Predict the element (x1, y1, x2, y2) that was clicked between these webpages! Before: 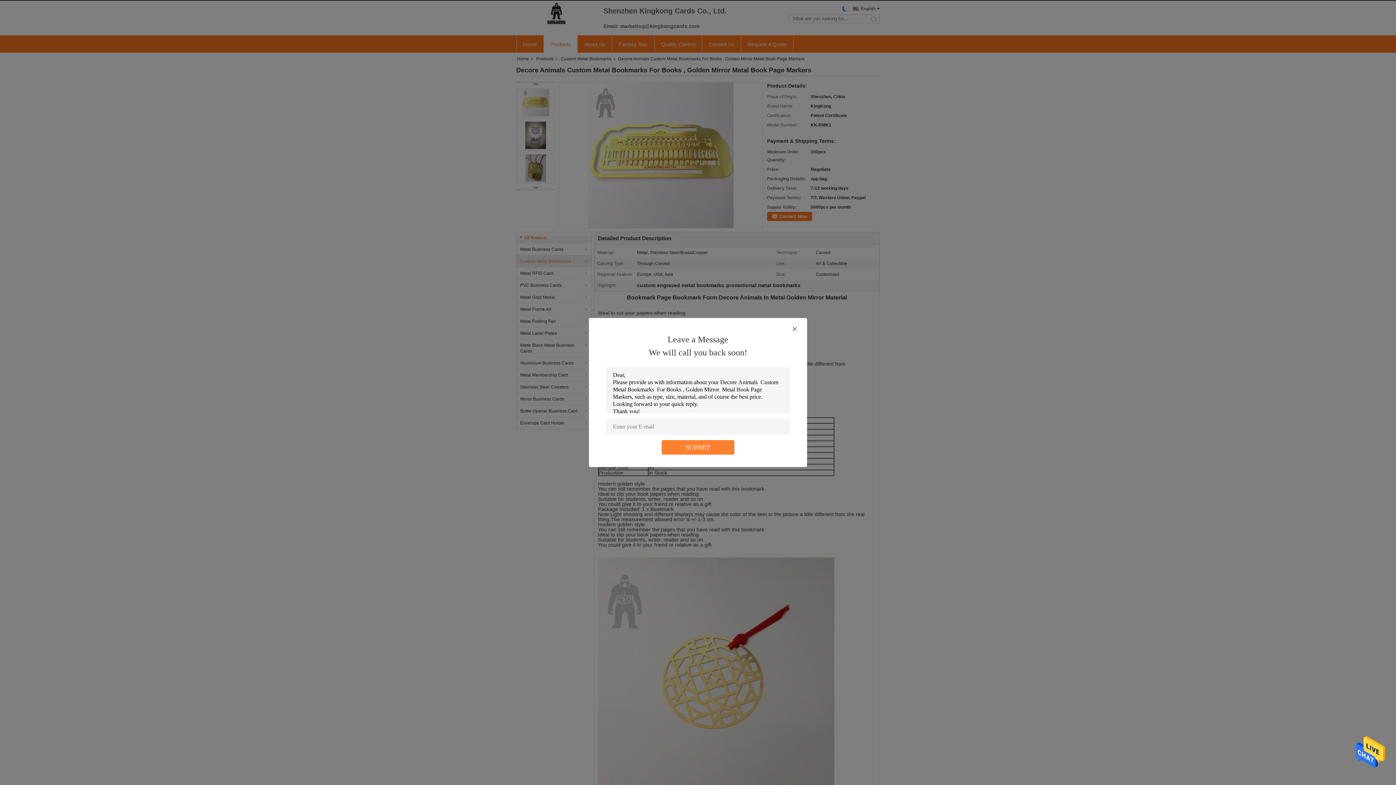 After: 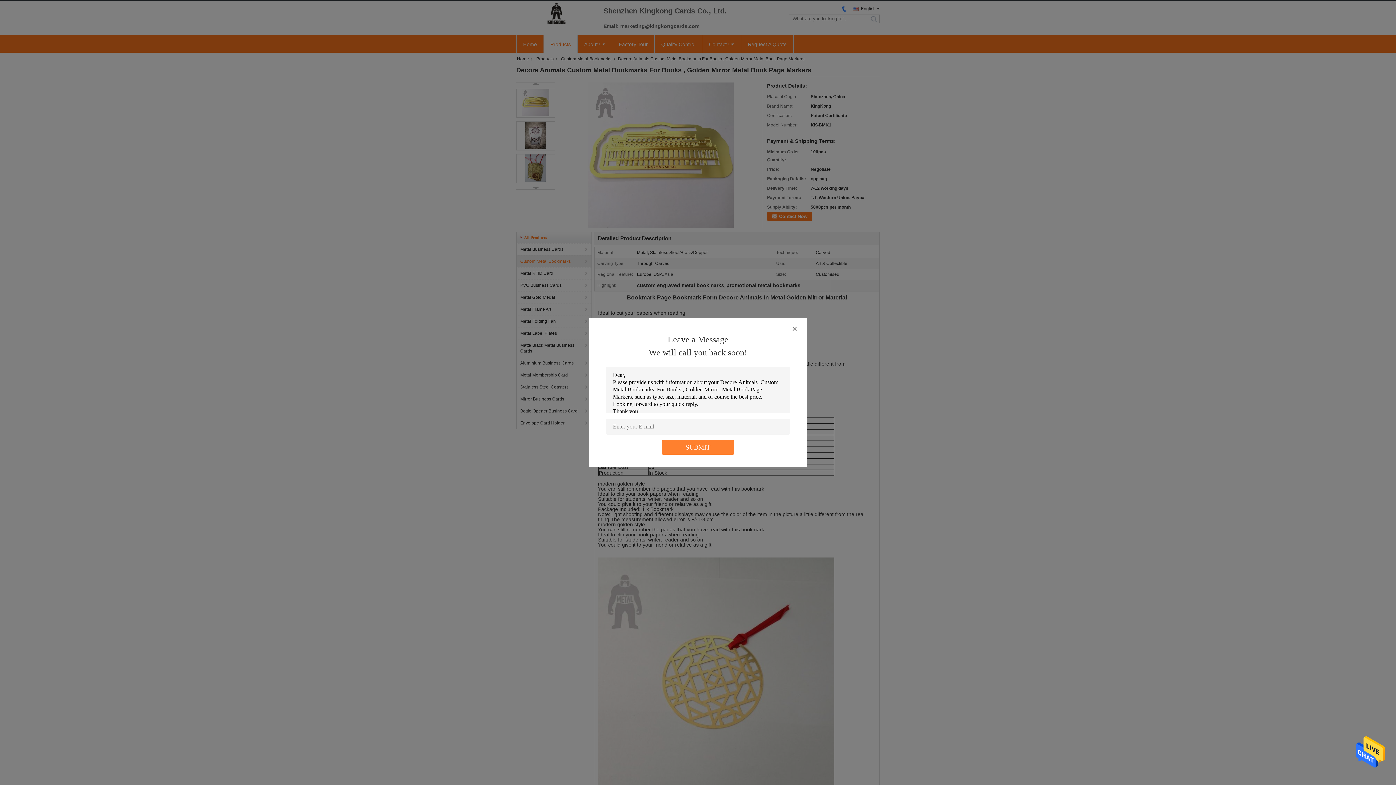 Action: bbox: (1356, 767, 1385, 772)